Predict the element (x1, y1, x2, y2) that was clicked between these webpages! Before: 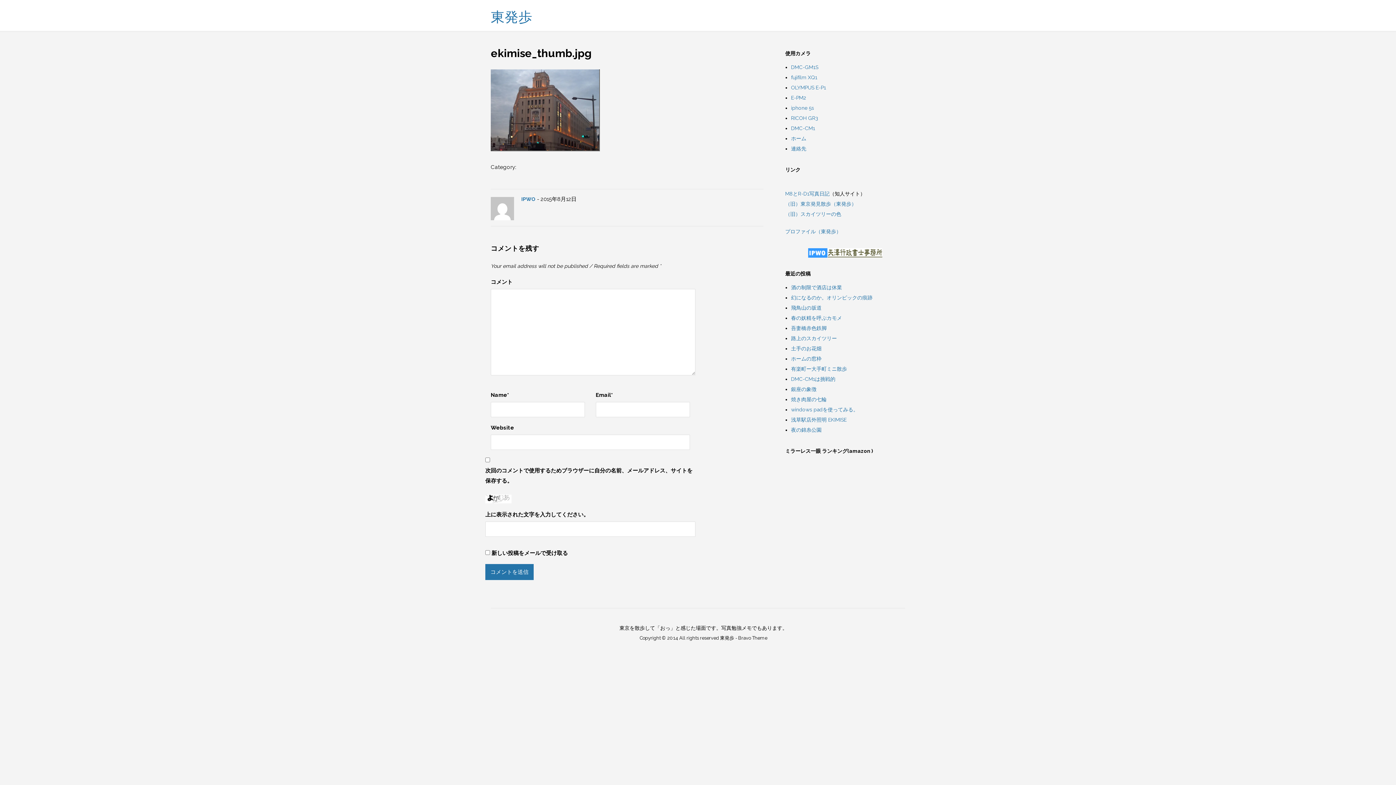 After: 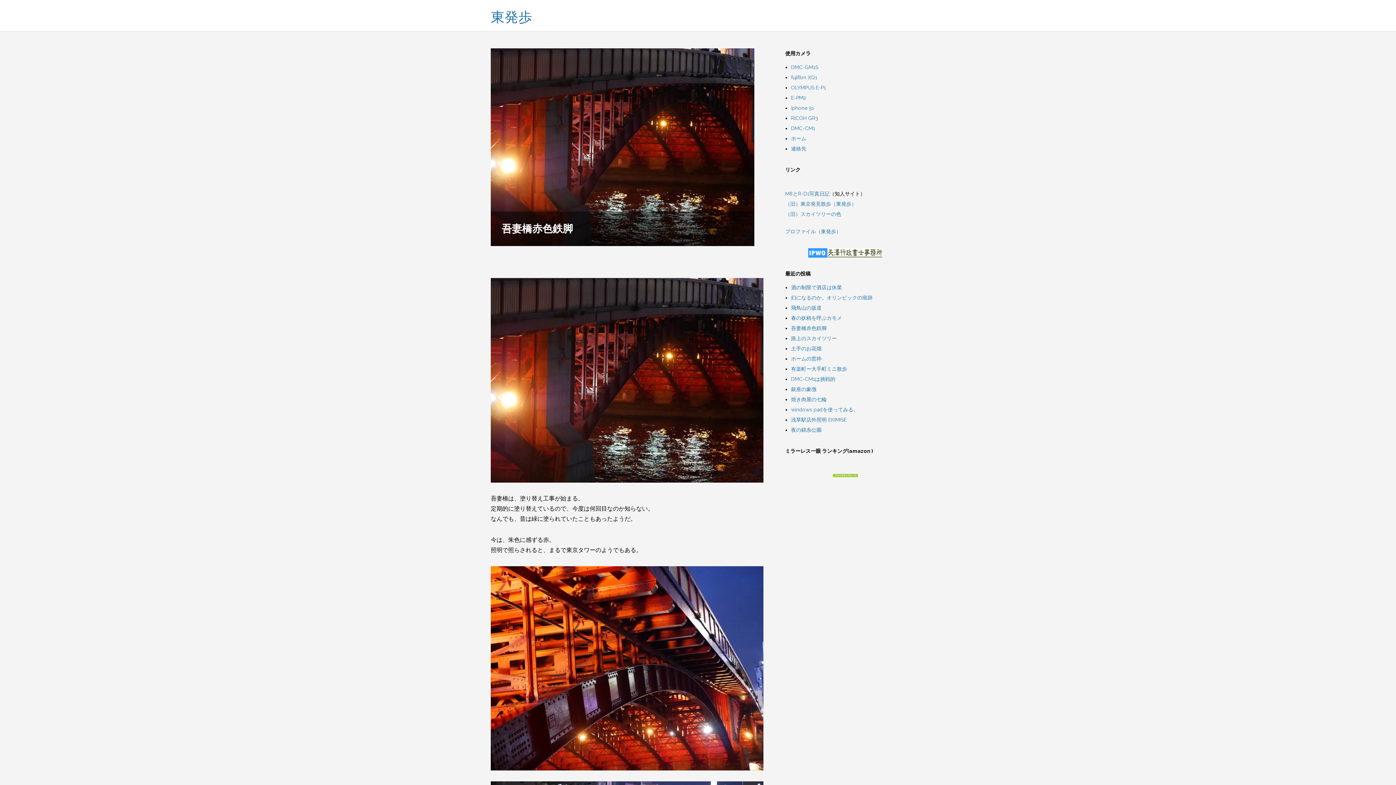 Action: bbox: (791, 325, 826, 331) label: 吾妻橋赤色鉄脚